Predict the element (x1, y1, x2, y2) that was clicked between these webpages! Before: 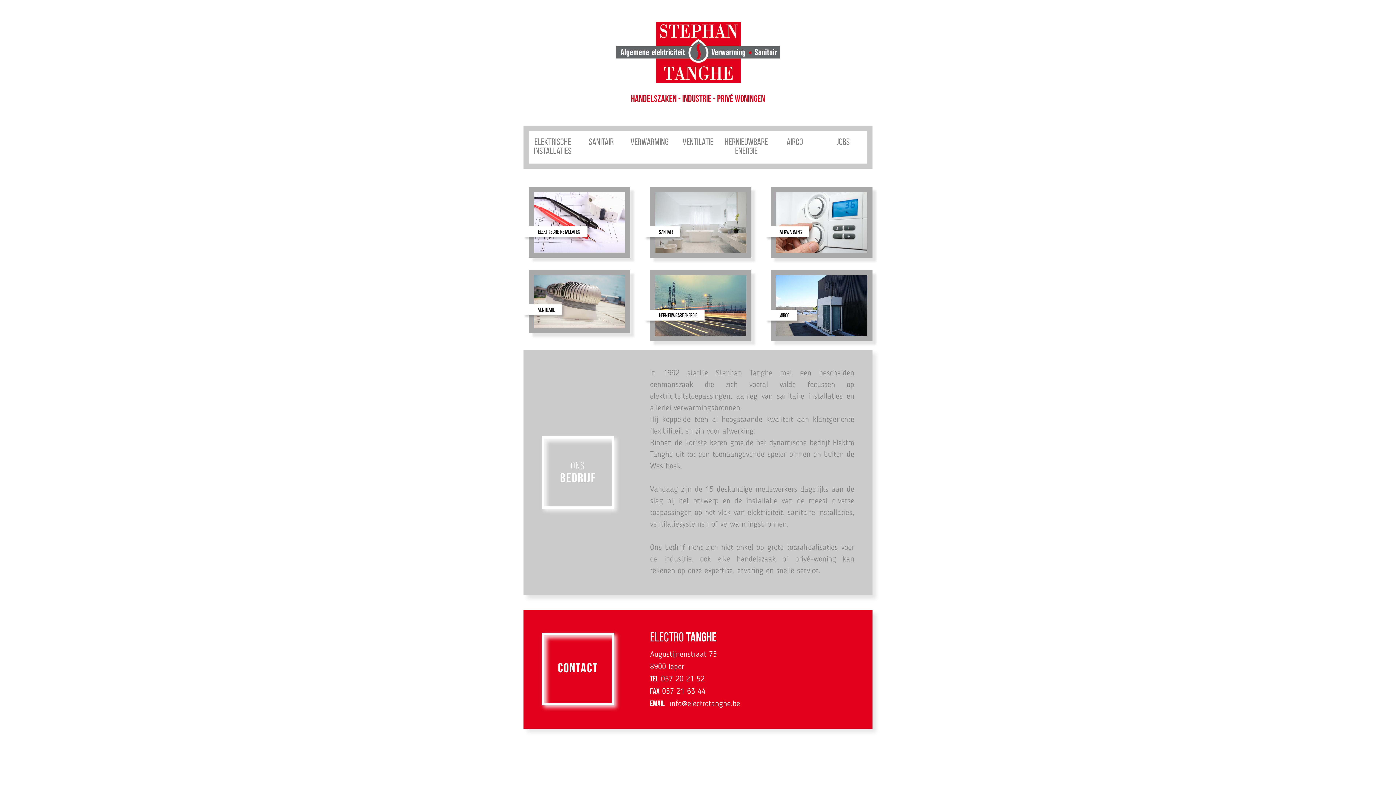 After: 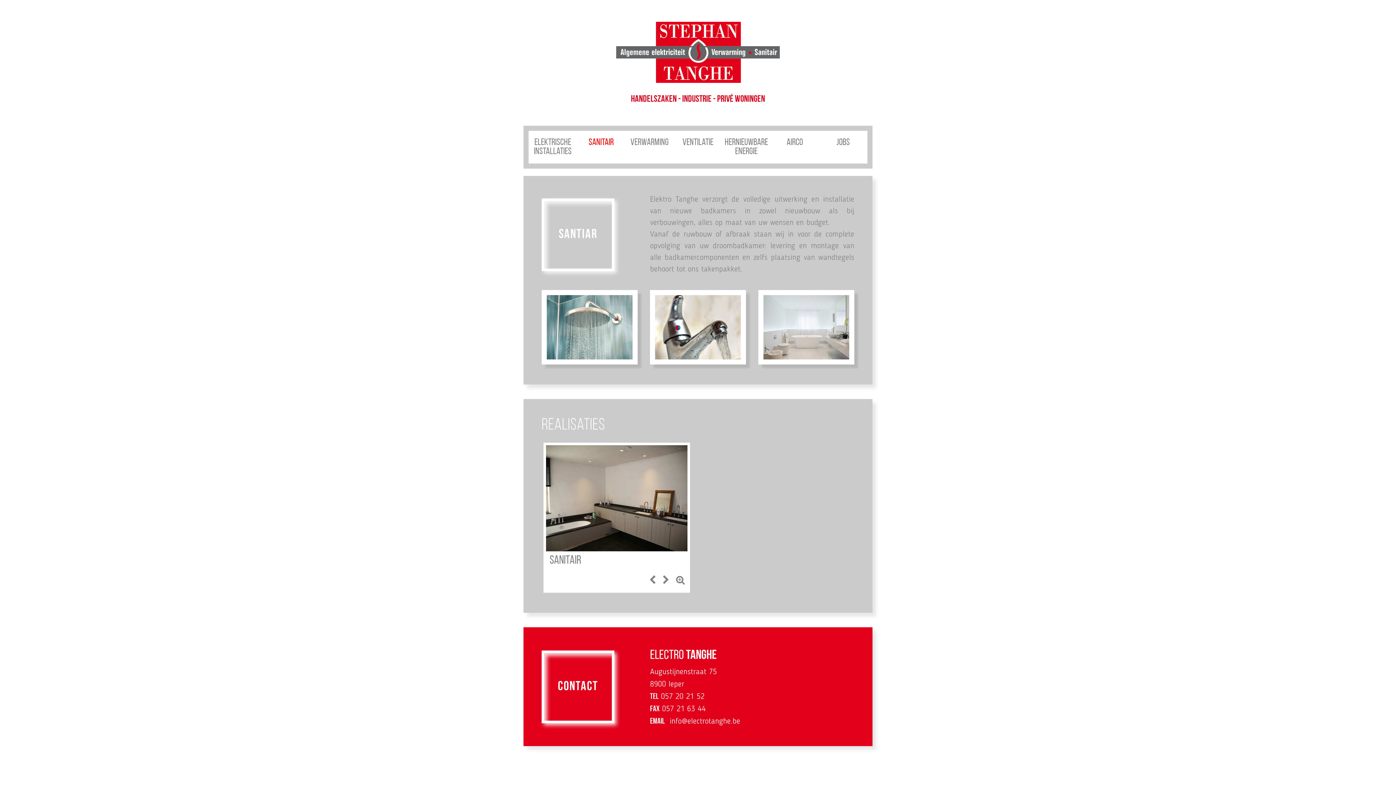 Action: label: Sanitair bbox: (644, 186, 751, 259)